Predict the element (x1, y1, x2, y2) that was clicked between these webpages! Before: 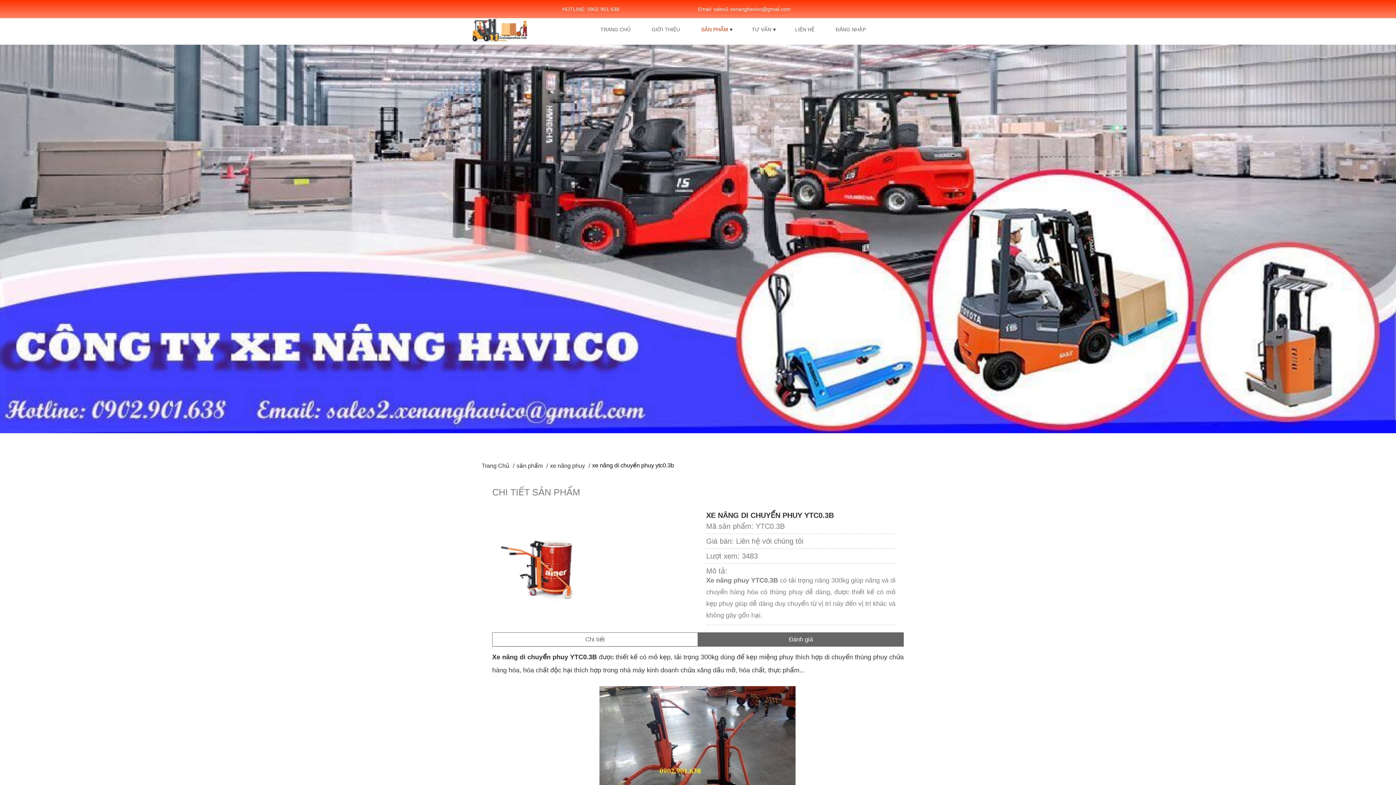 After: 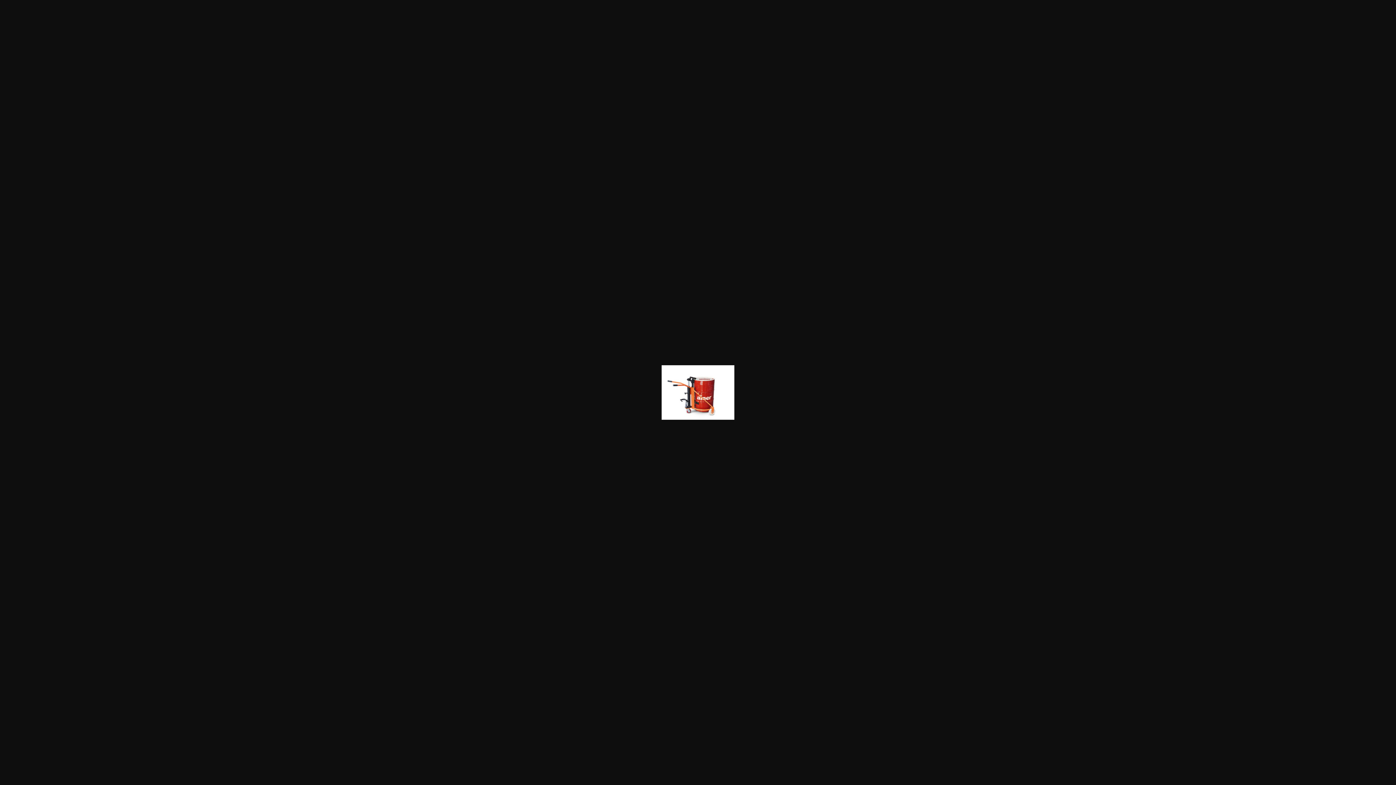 Action: bbox: (492, 614, 601, 620)